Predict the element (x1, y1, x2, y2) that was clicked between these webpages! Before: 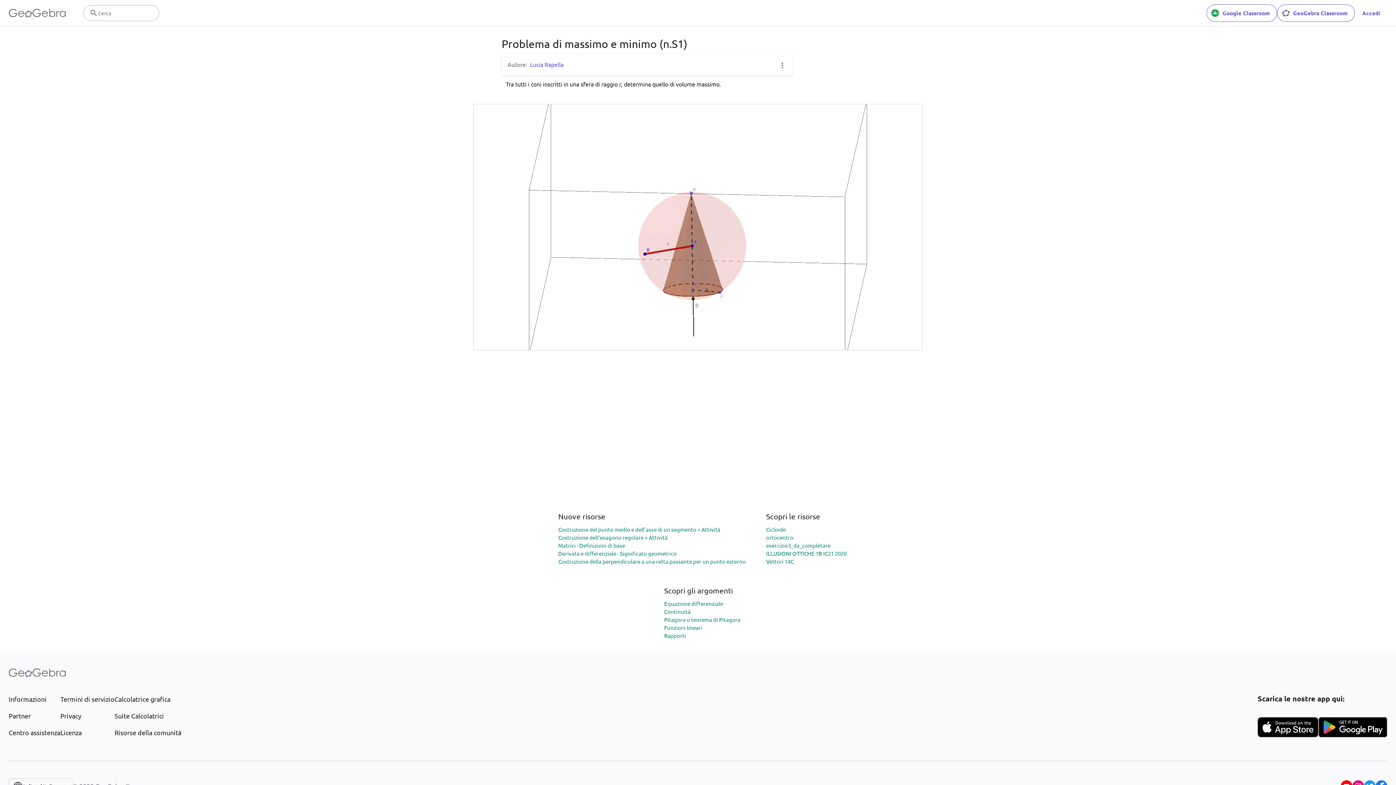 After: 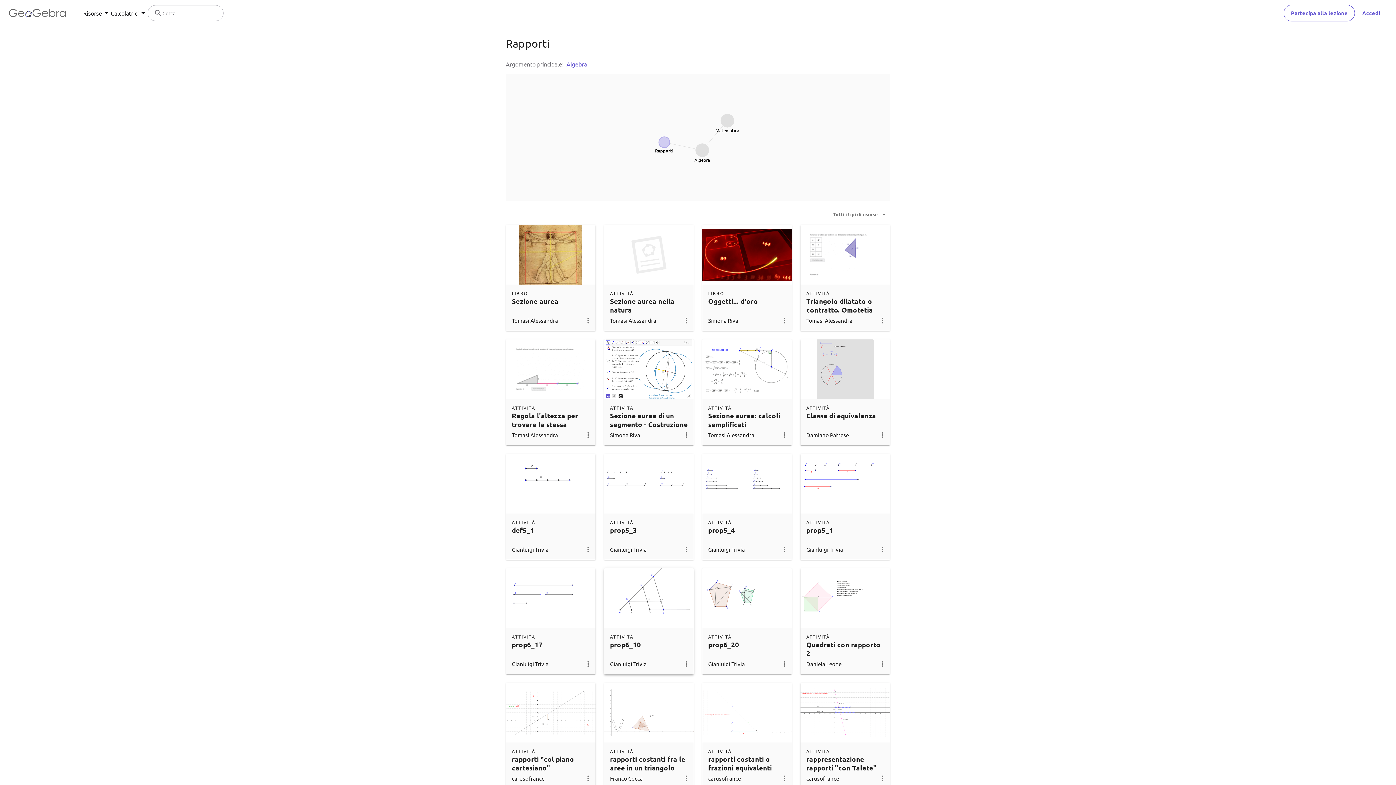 Action: bbox: (664, 632, 686, 639) label: Rapporti